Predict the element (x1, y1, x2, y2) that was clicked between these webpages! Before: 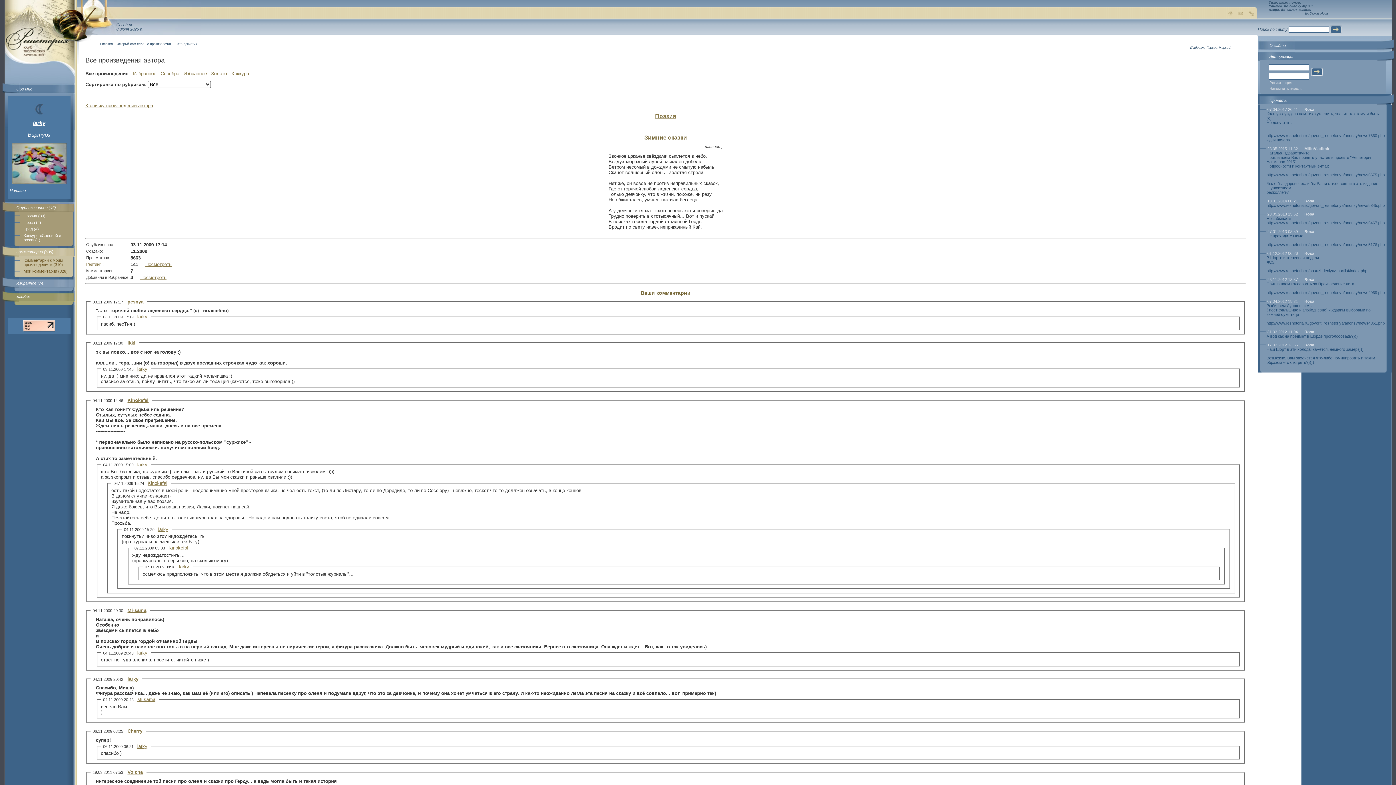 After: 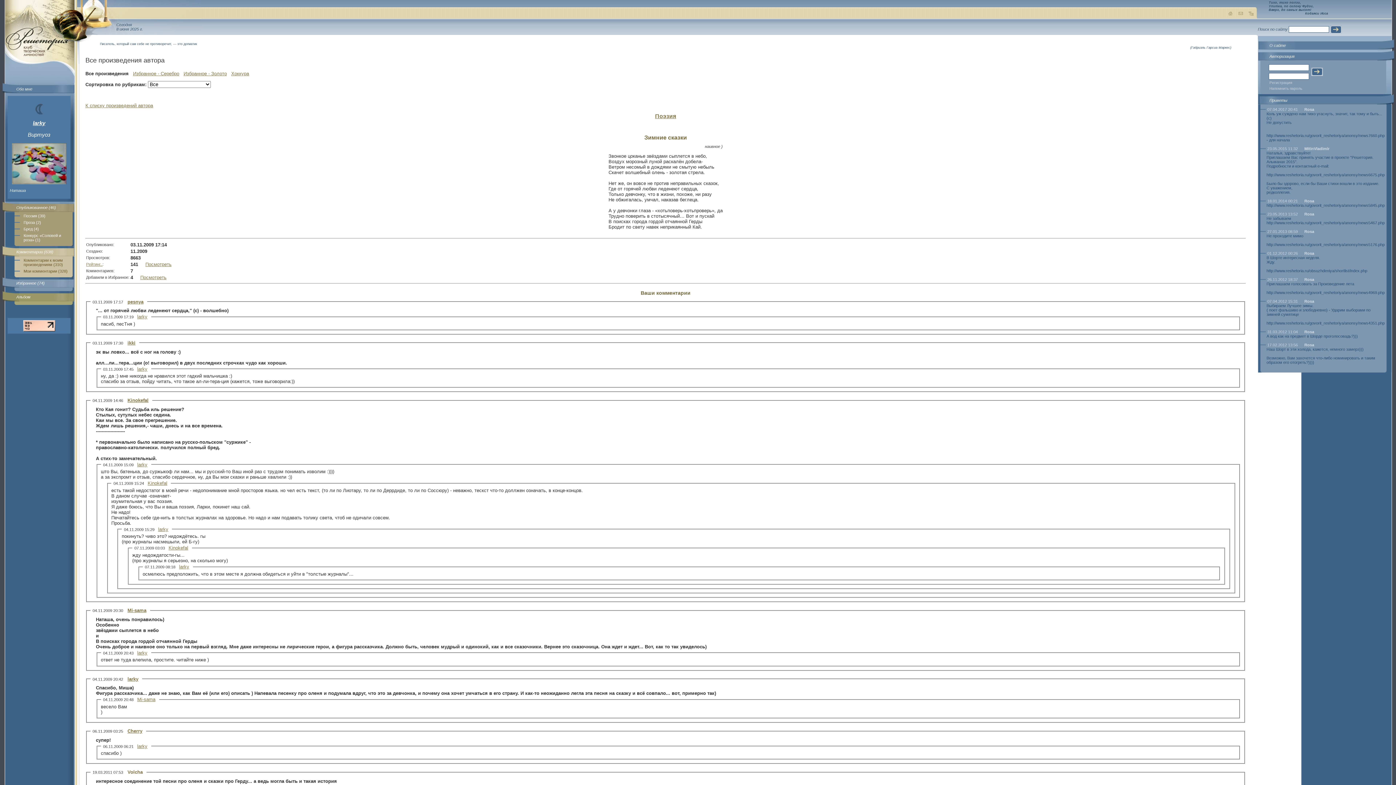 Action: label: Volcha bbox: (127, 769, 142, 775)